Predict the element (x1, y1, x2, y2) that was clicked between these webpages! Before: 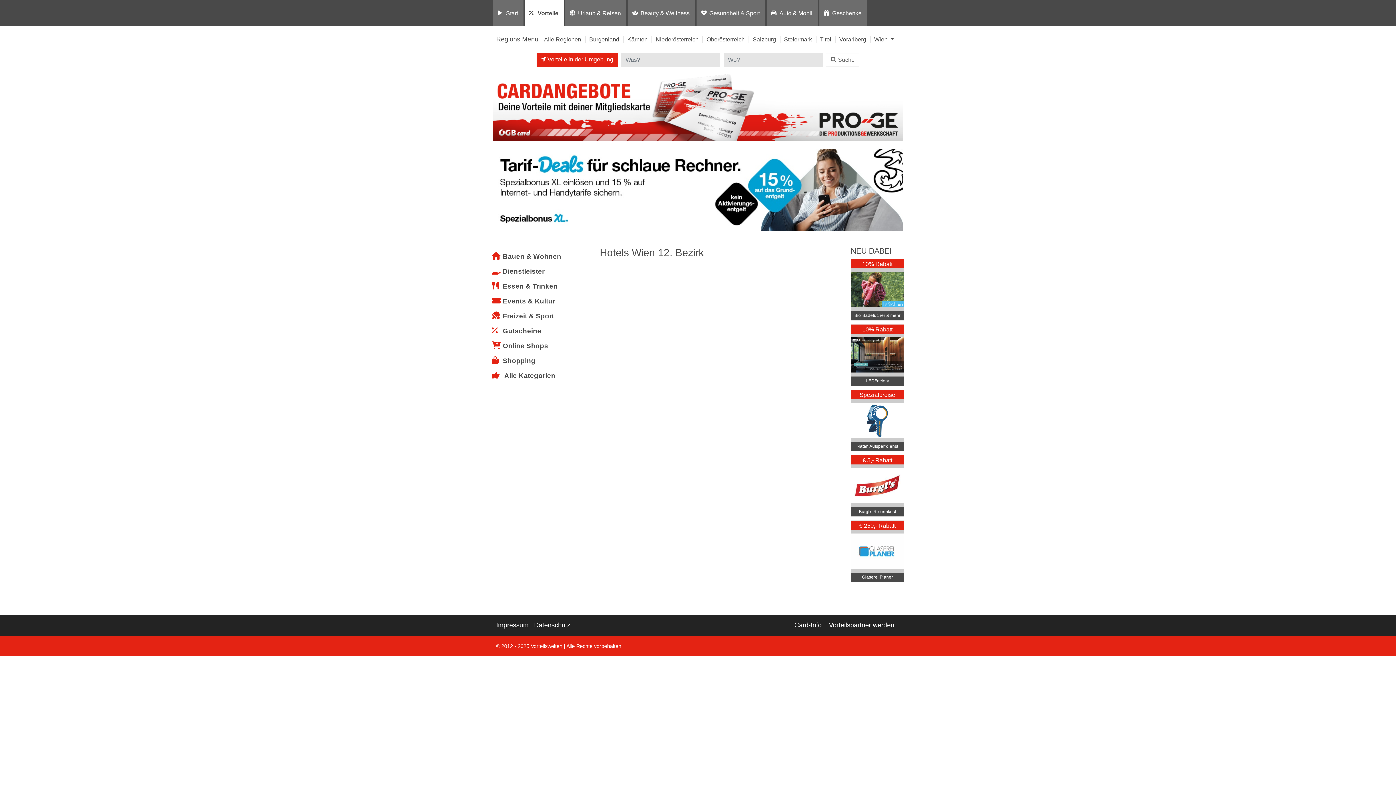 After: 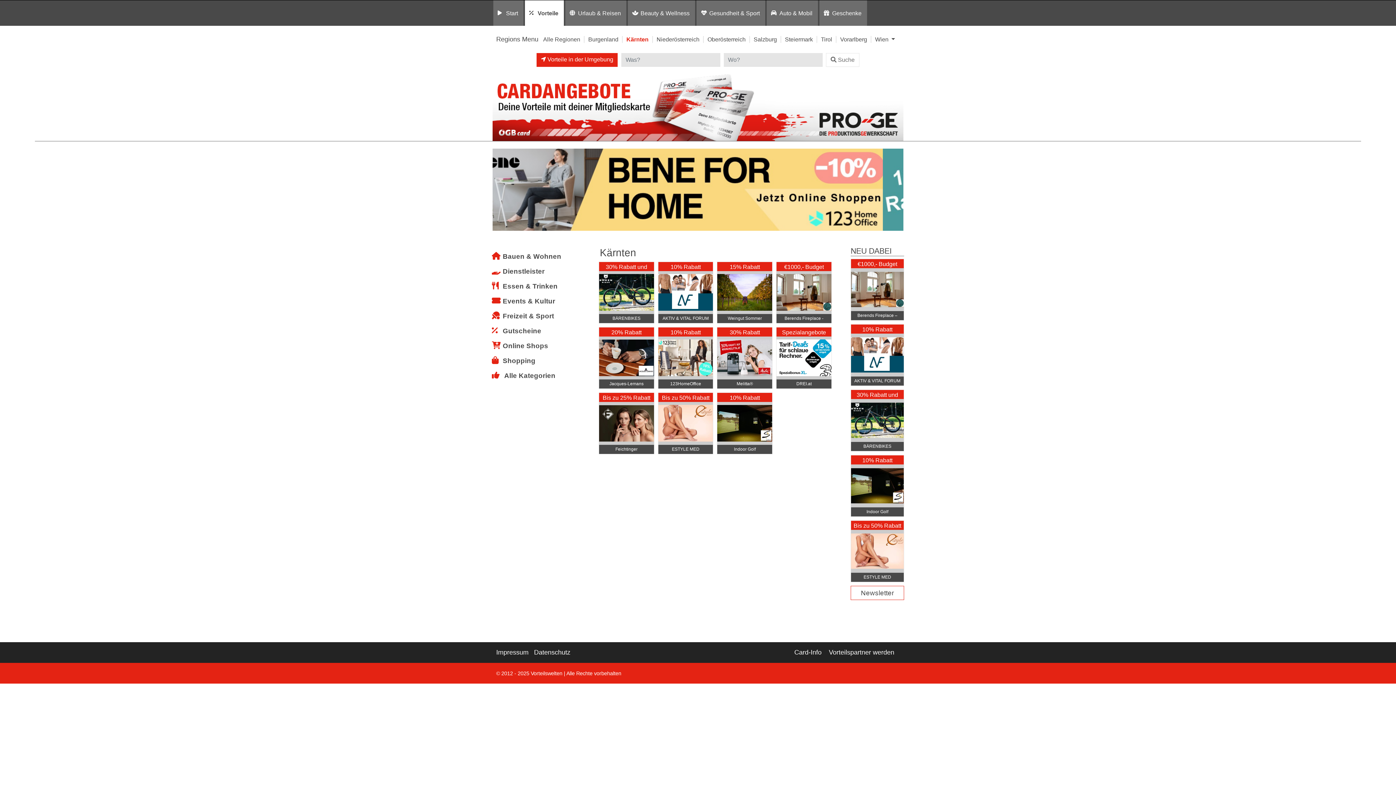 Action: label: Kärnten bbox: (627, 36, 647, 42)